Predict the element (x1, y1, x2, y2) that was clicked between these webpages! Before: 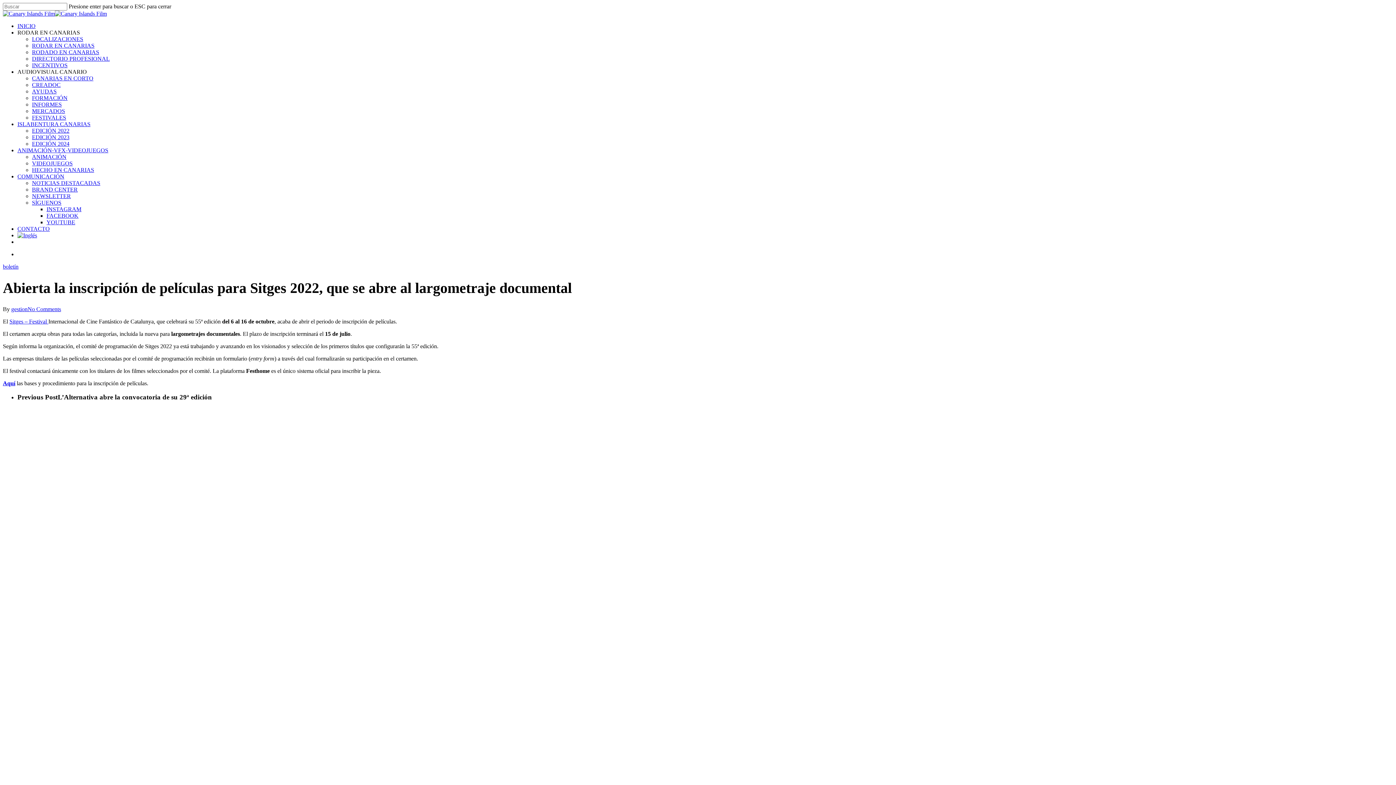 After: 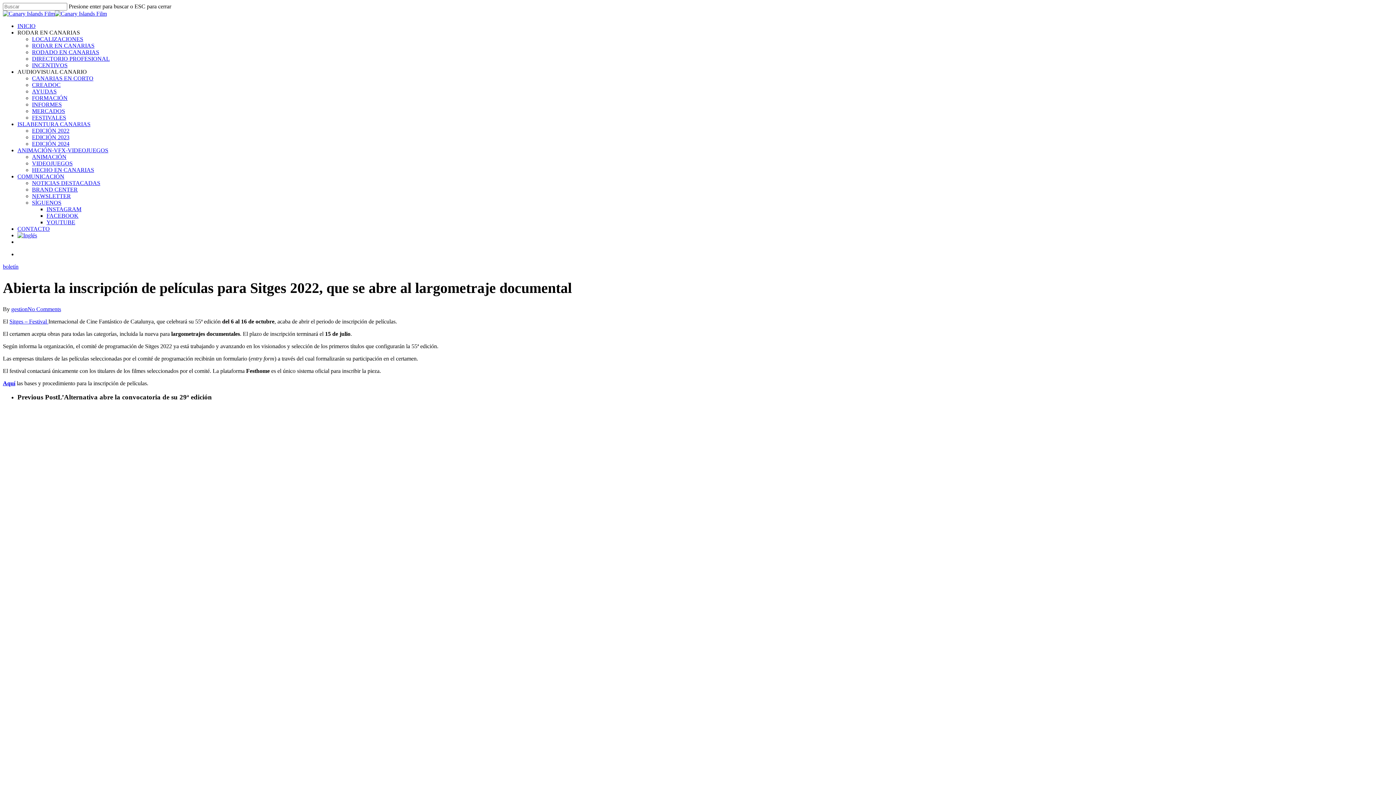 Action: bbox: (2, 380, 15, 386) label: Aquí